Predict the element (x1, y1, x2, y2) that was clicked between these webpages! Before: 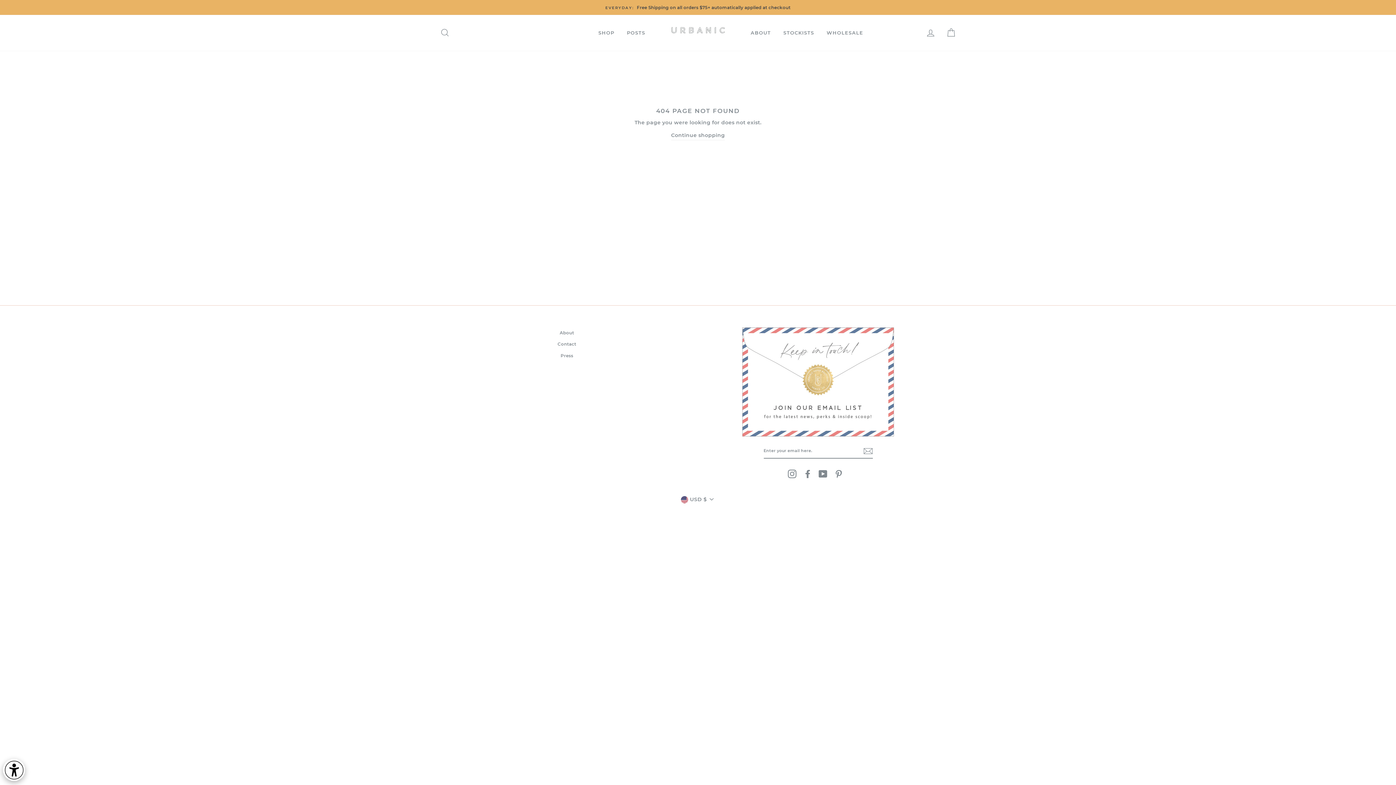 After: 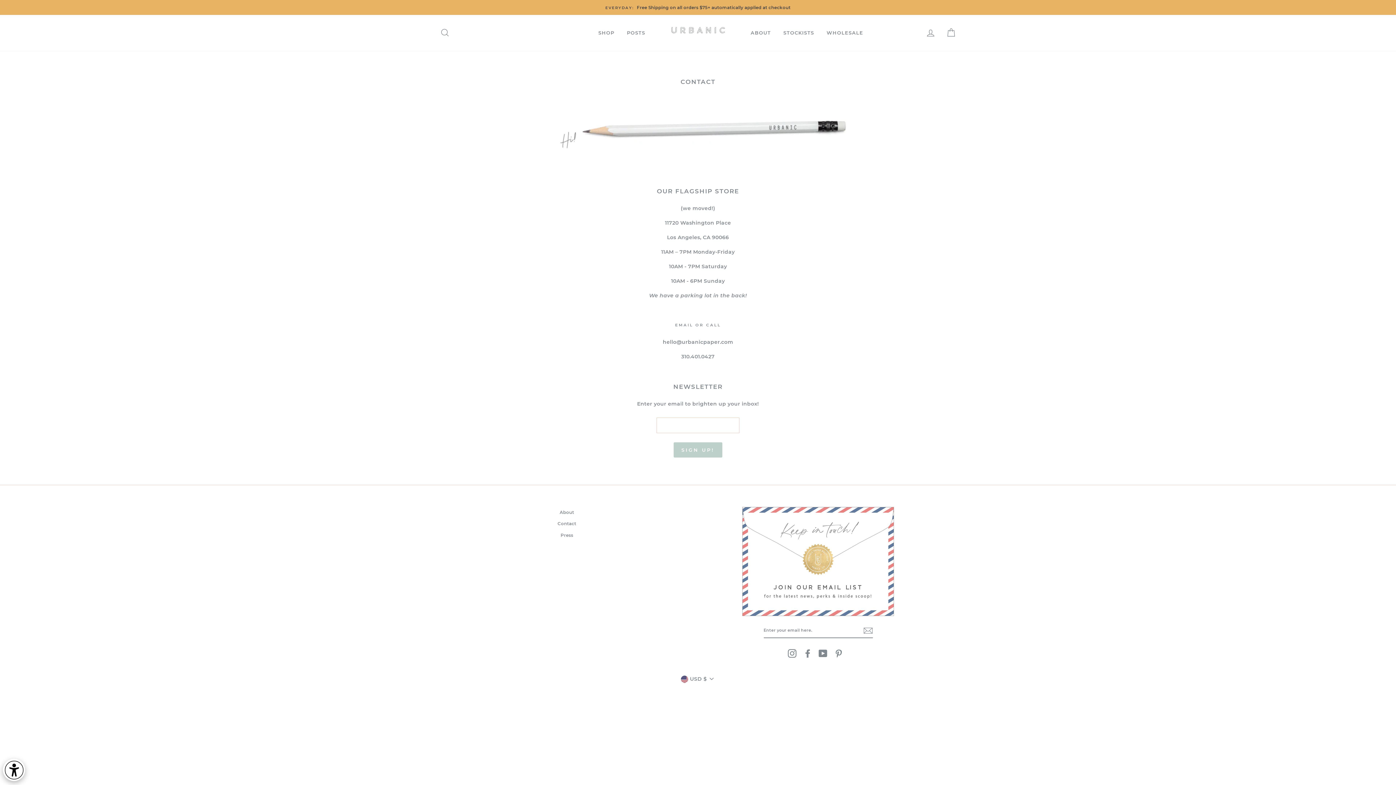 Action: bbox: (557, 339, 576, 349) label: Contact